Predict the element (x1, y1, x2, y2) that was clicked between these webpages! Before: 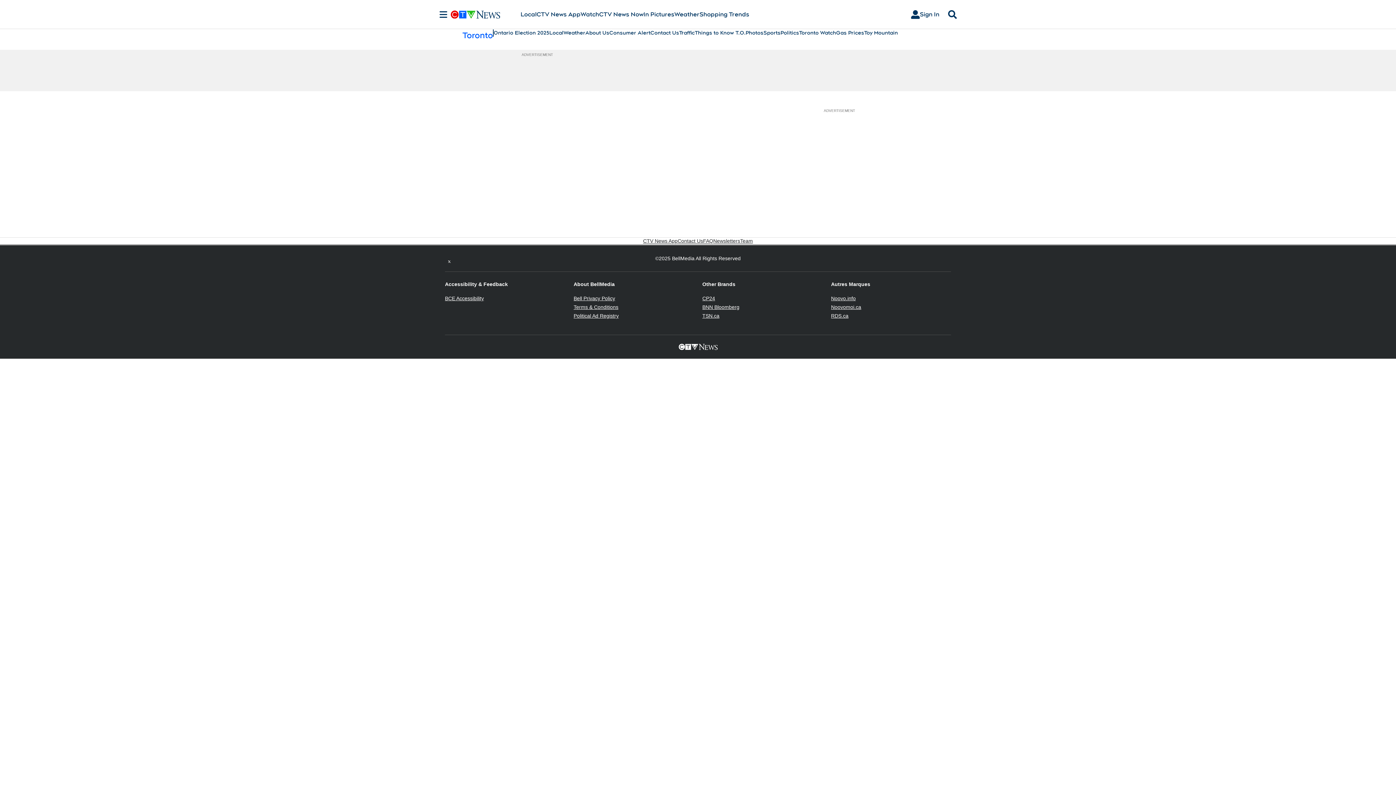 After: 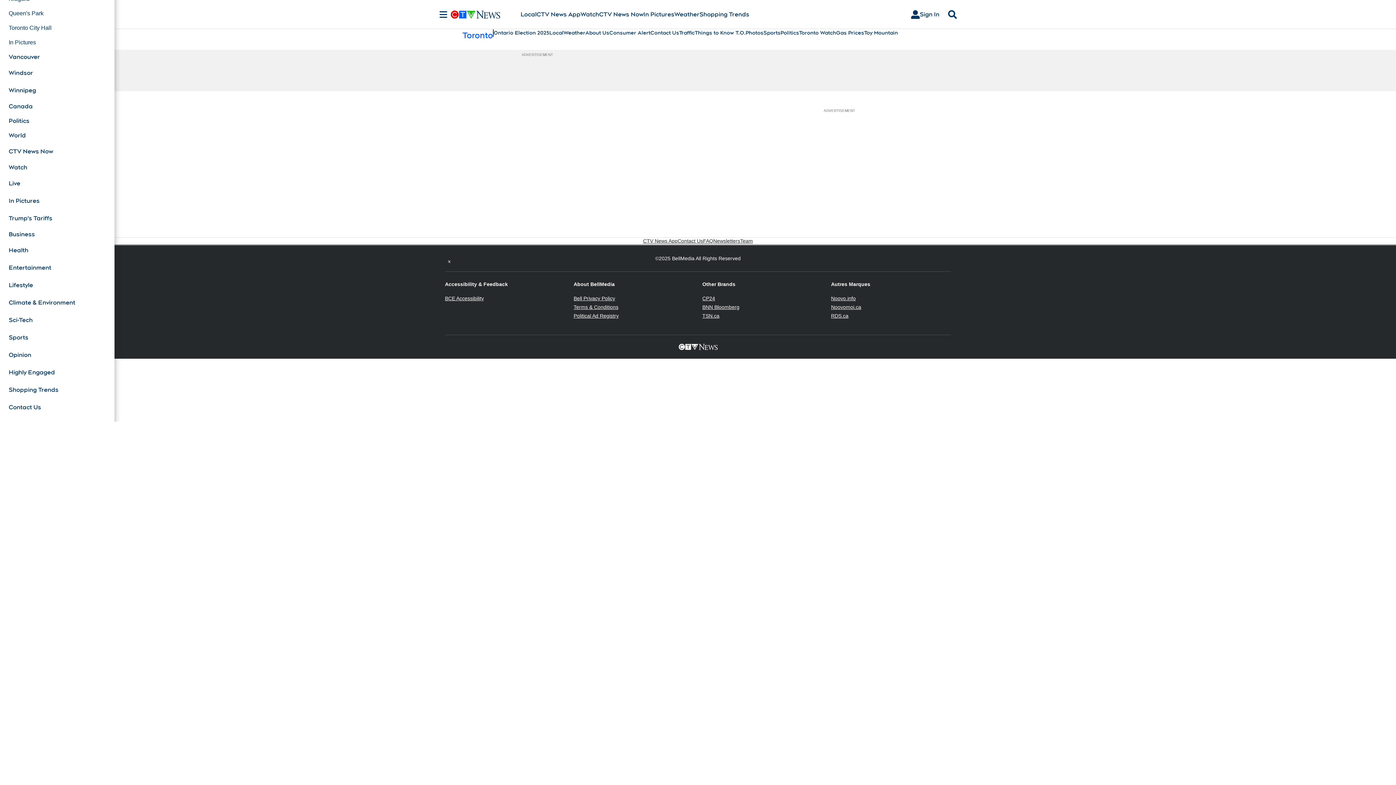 Action: bbox: (436, 10, 450, 18) label: Sections